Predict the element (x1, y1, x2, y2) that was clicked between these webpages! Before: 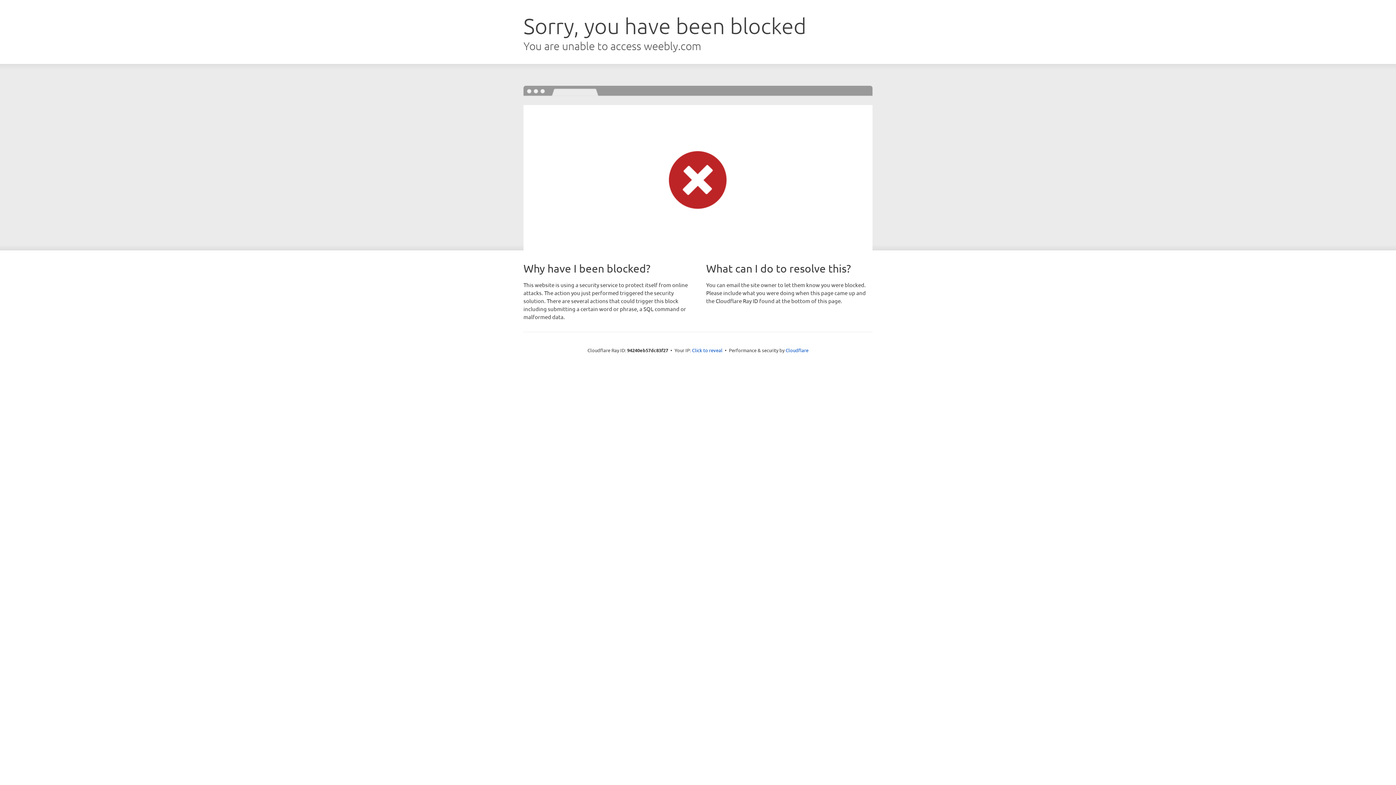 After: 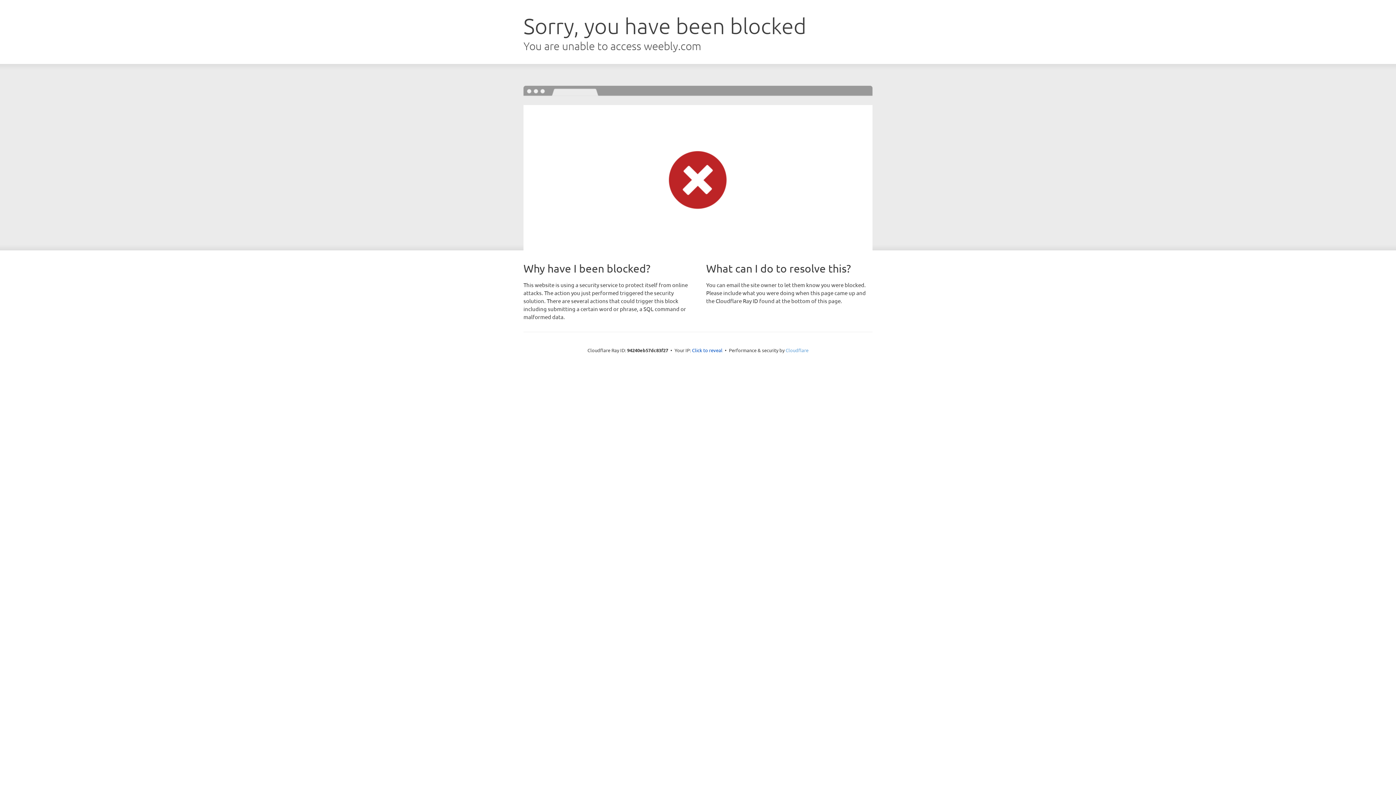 Action: bbox: (785, 347, 808, 353) label: Cloudflare